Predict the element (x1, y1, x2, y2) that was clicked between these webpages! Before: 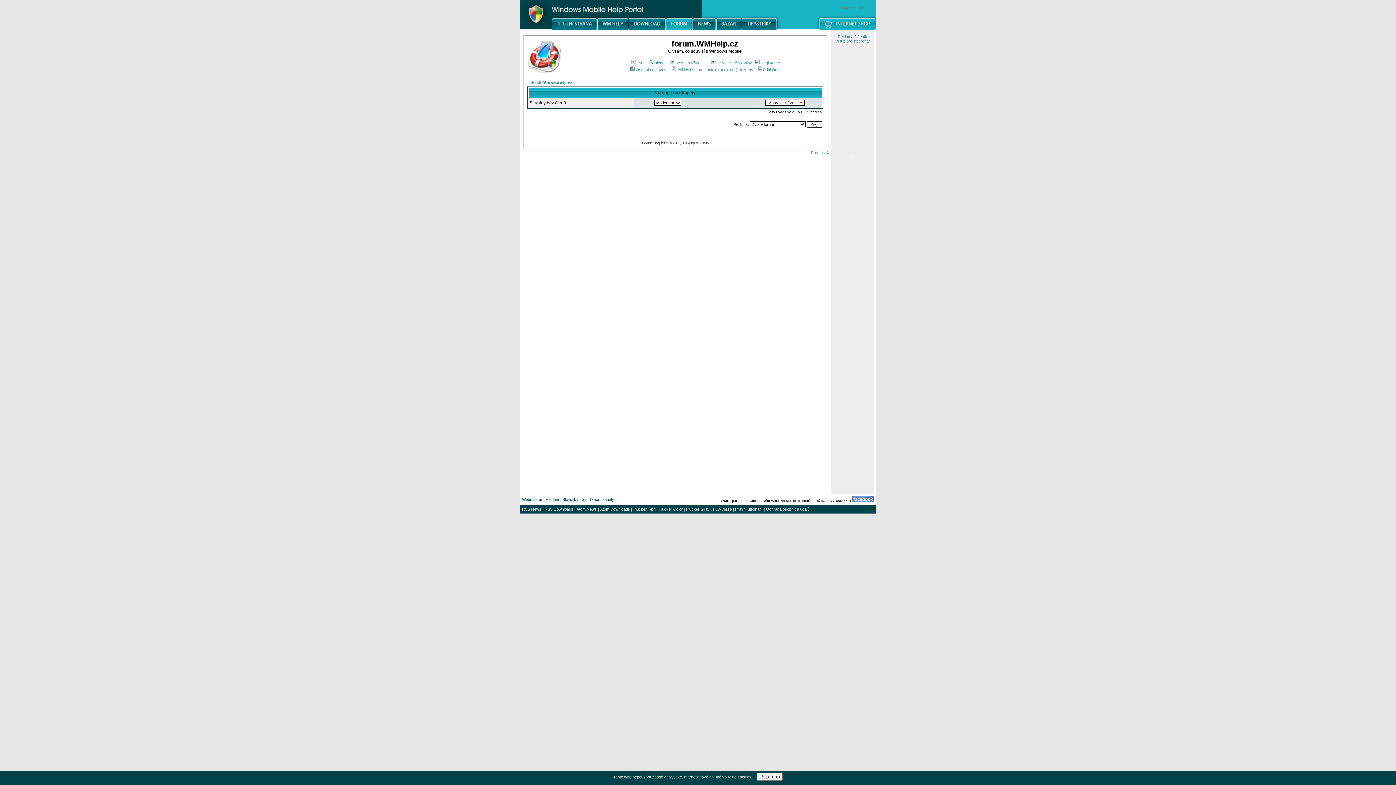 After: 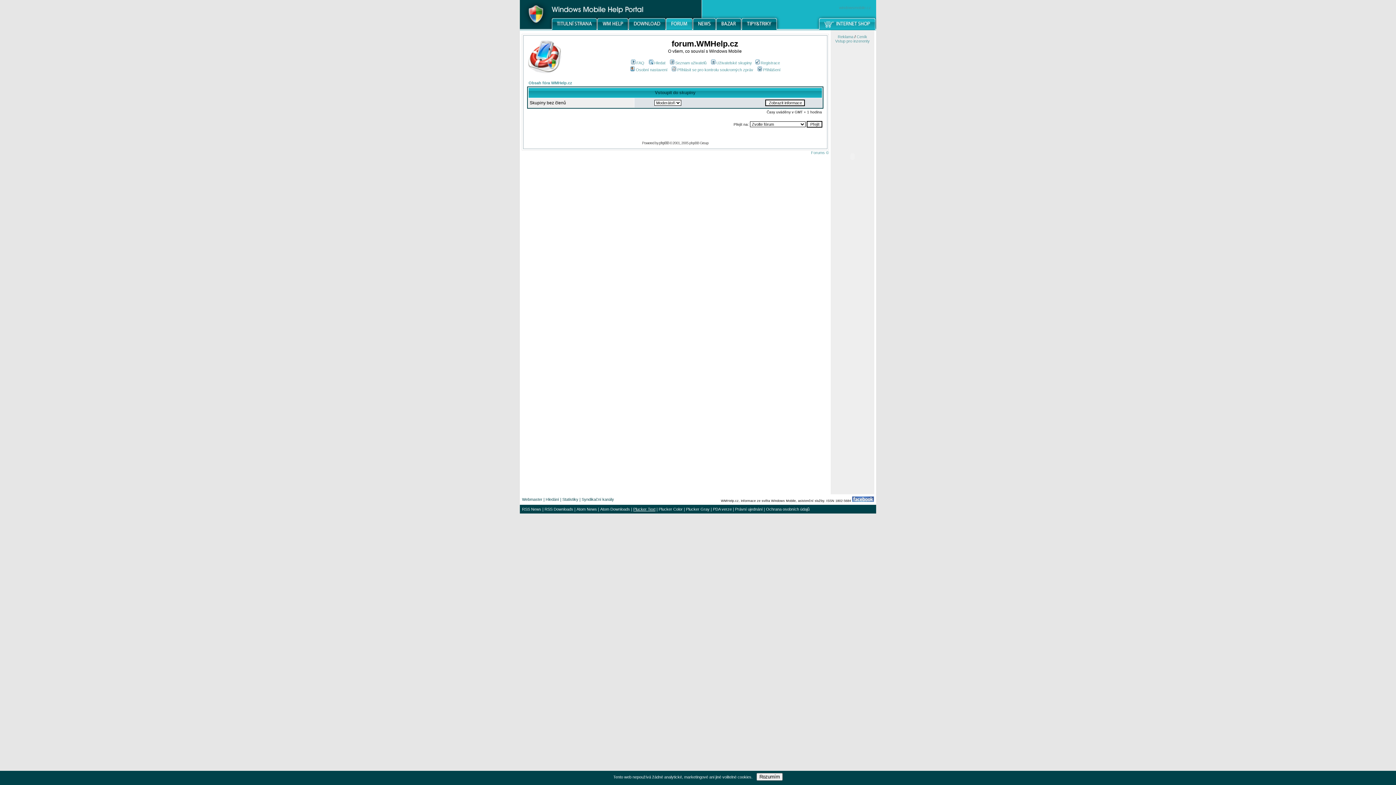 Action: bbox: (633, 507, 655, 511) label: Plucker Text